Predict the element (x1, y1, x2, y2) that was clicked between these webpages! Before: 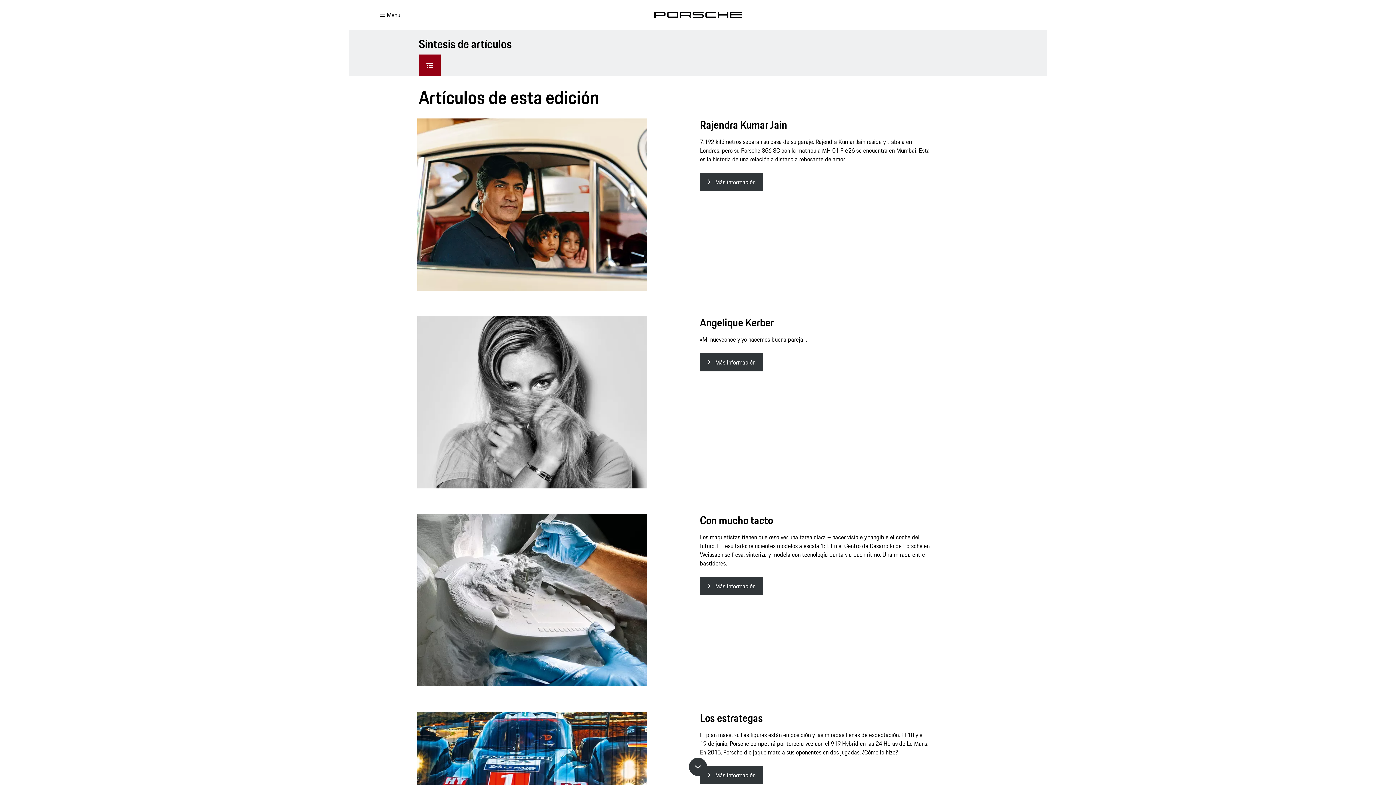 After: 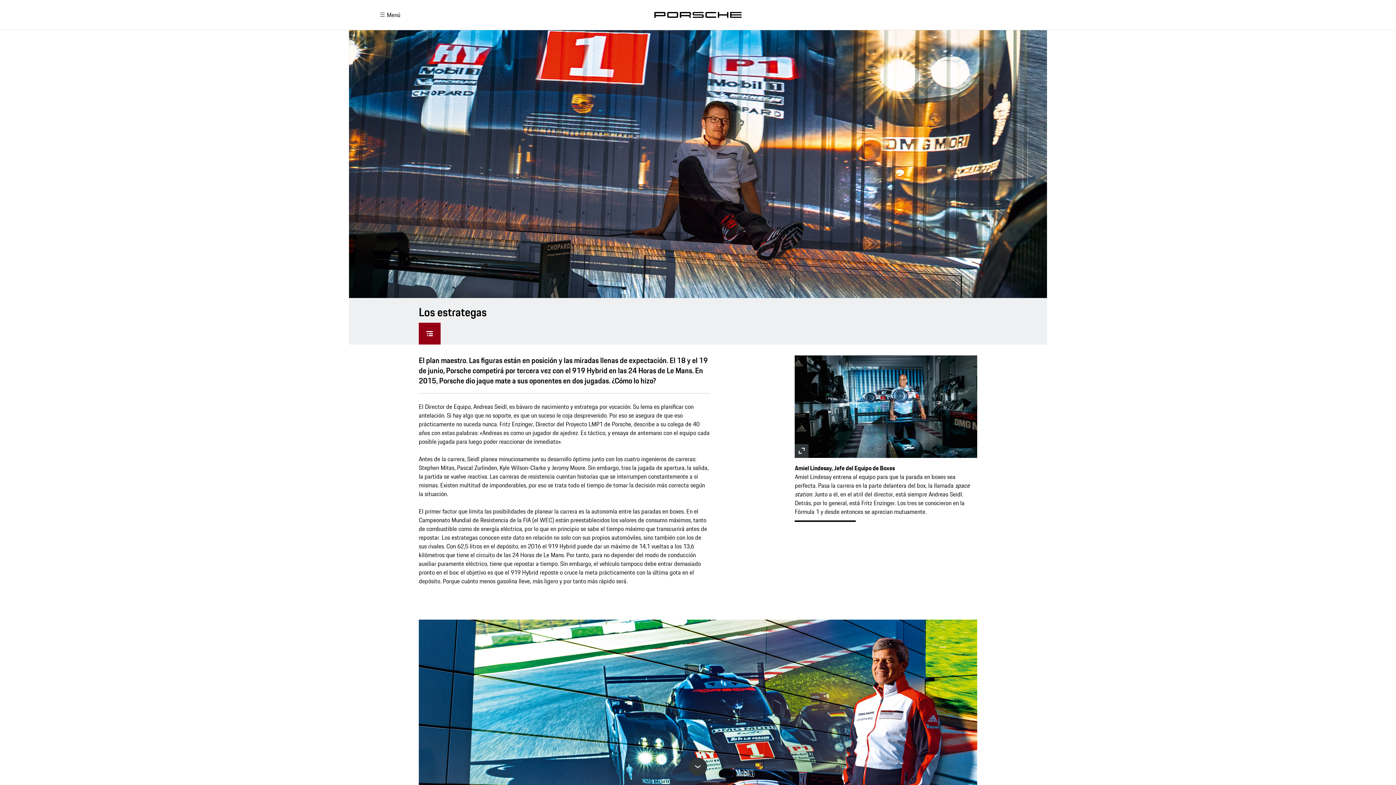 Action: label: Más información bbox: (700, 766, 763, 784)